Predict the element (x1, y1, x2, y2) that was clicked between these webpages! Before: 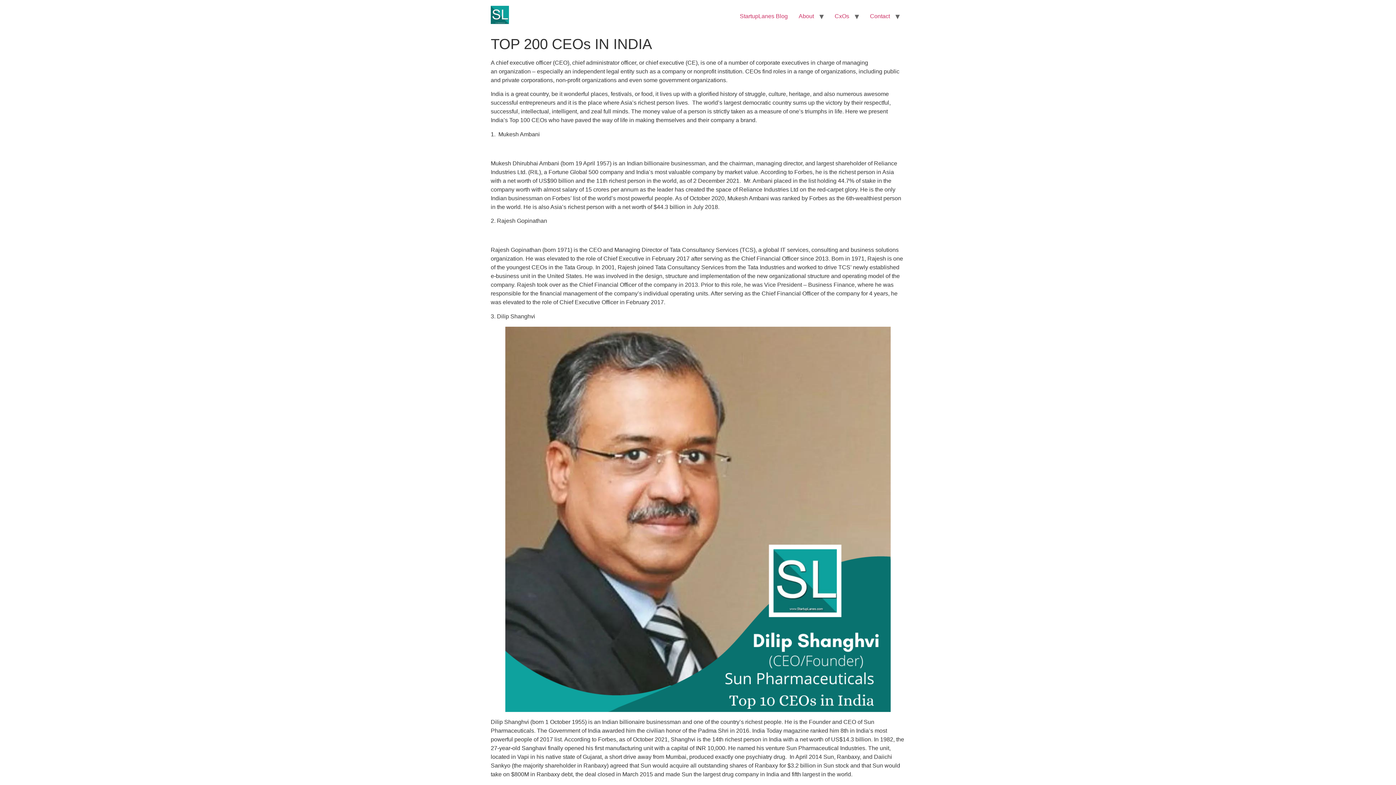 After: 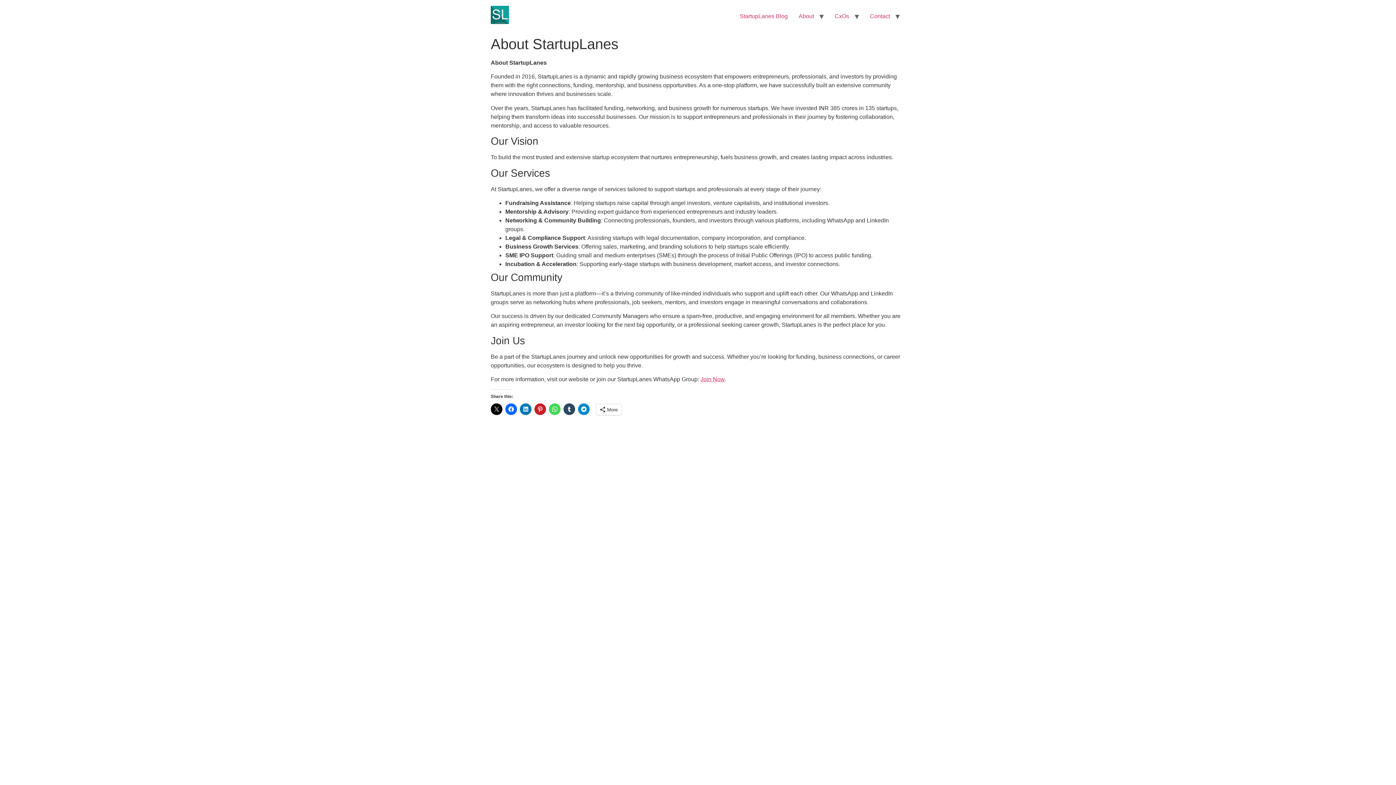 Action: bbox: (793, 8, 819, 23) label: About